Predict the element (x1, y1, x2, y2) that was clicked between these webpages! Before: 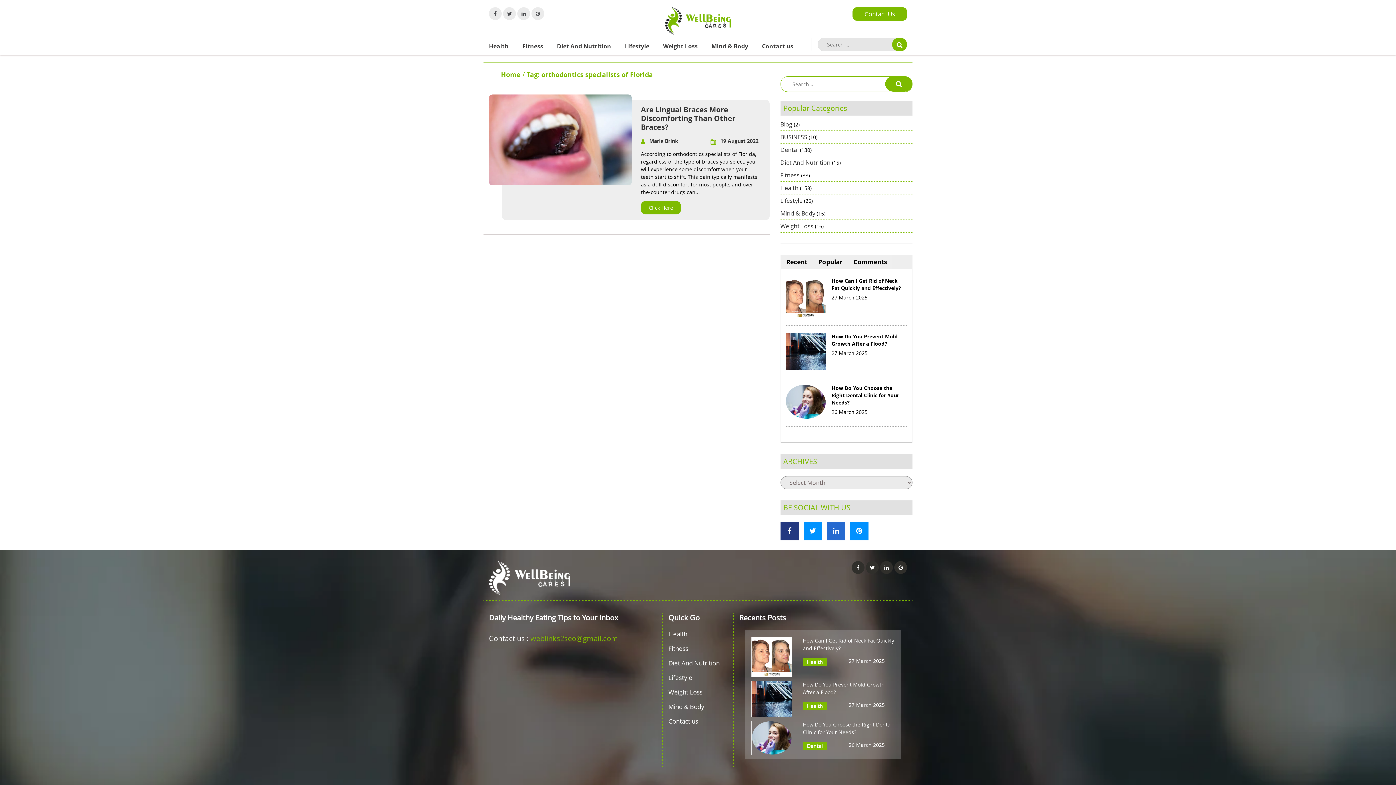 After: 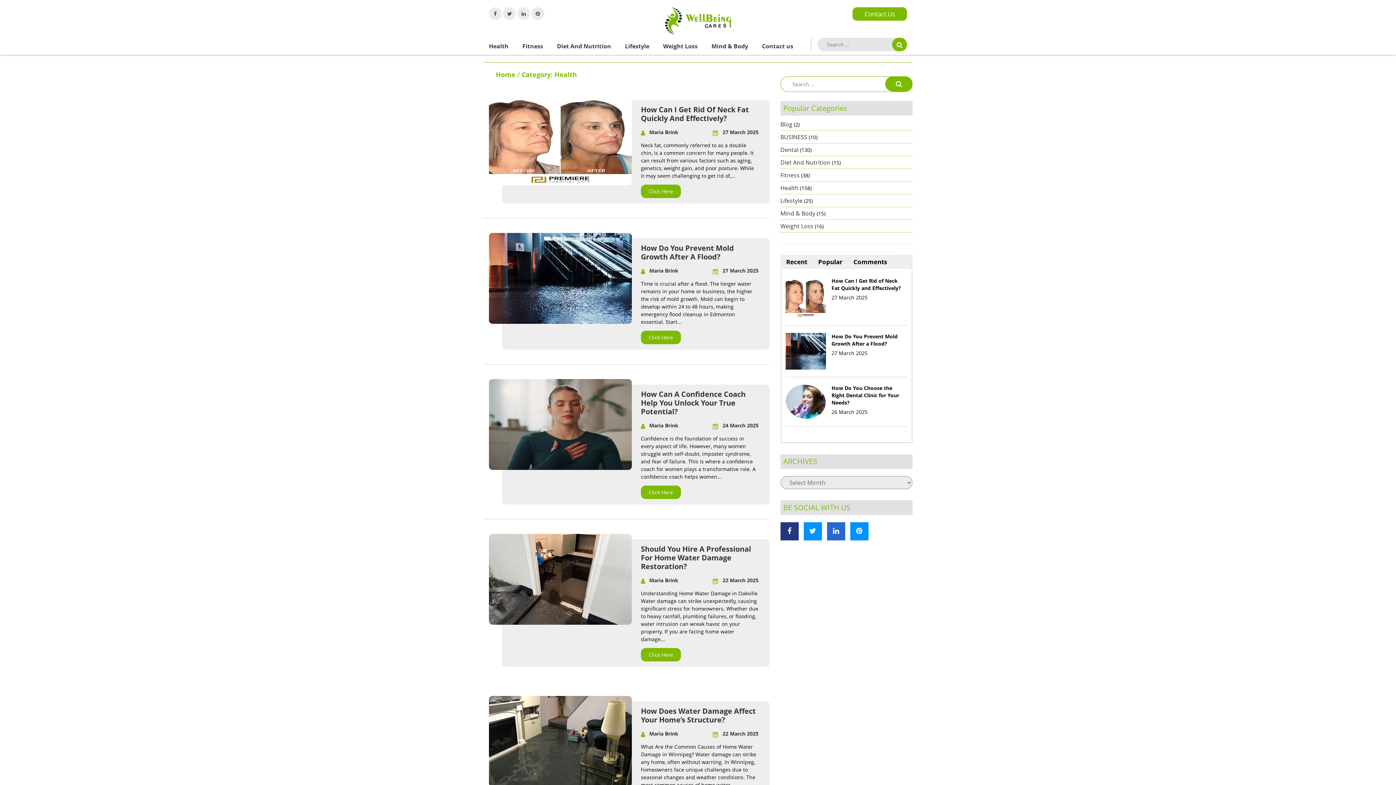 Action: label: Health bbox: (803, 658, 827, 666)